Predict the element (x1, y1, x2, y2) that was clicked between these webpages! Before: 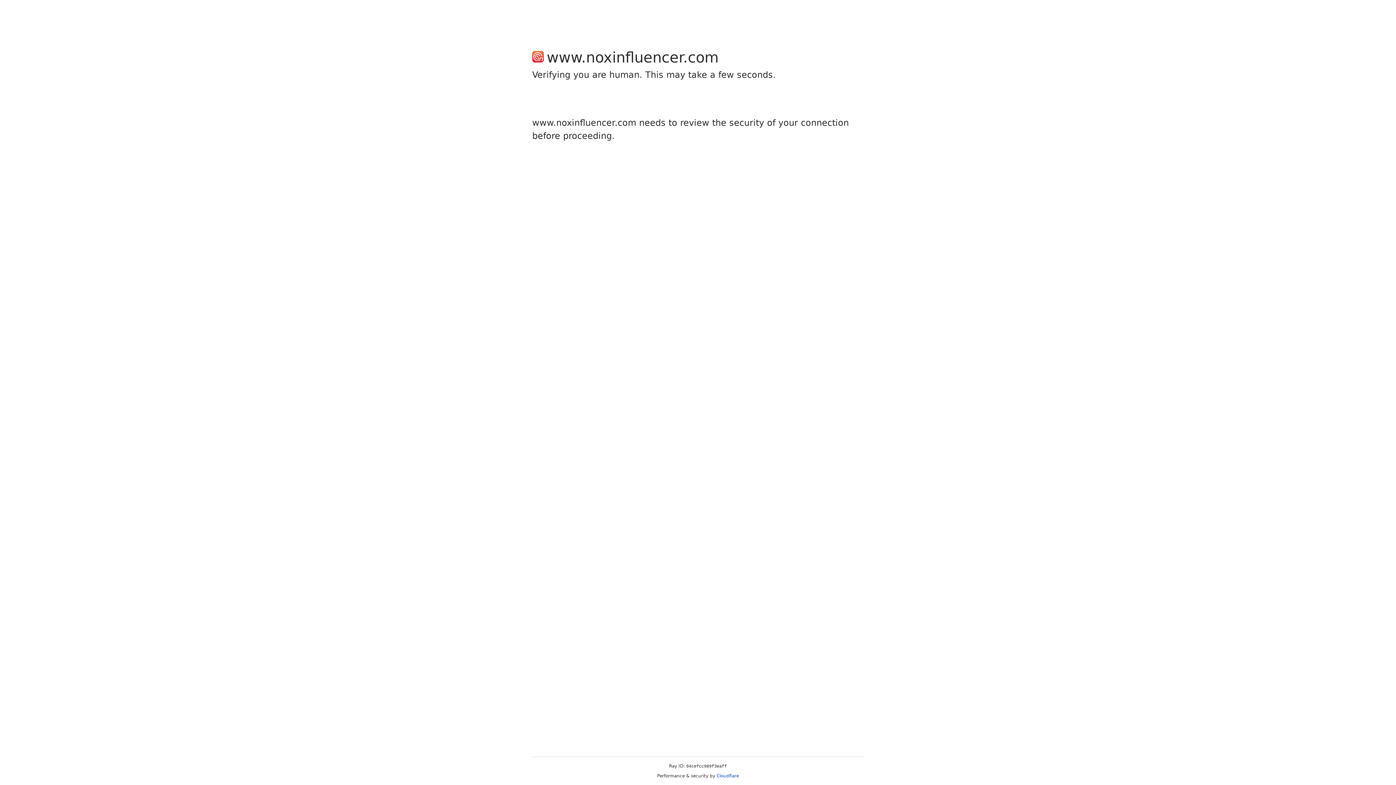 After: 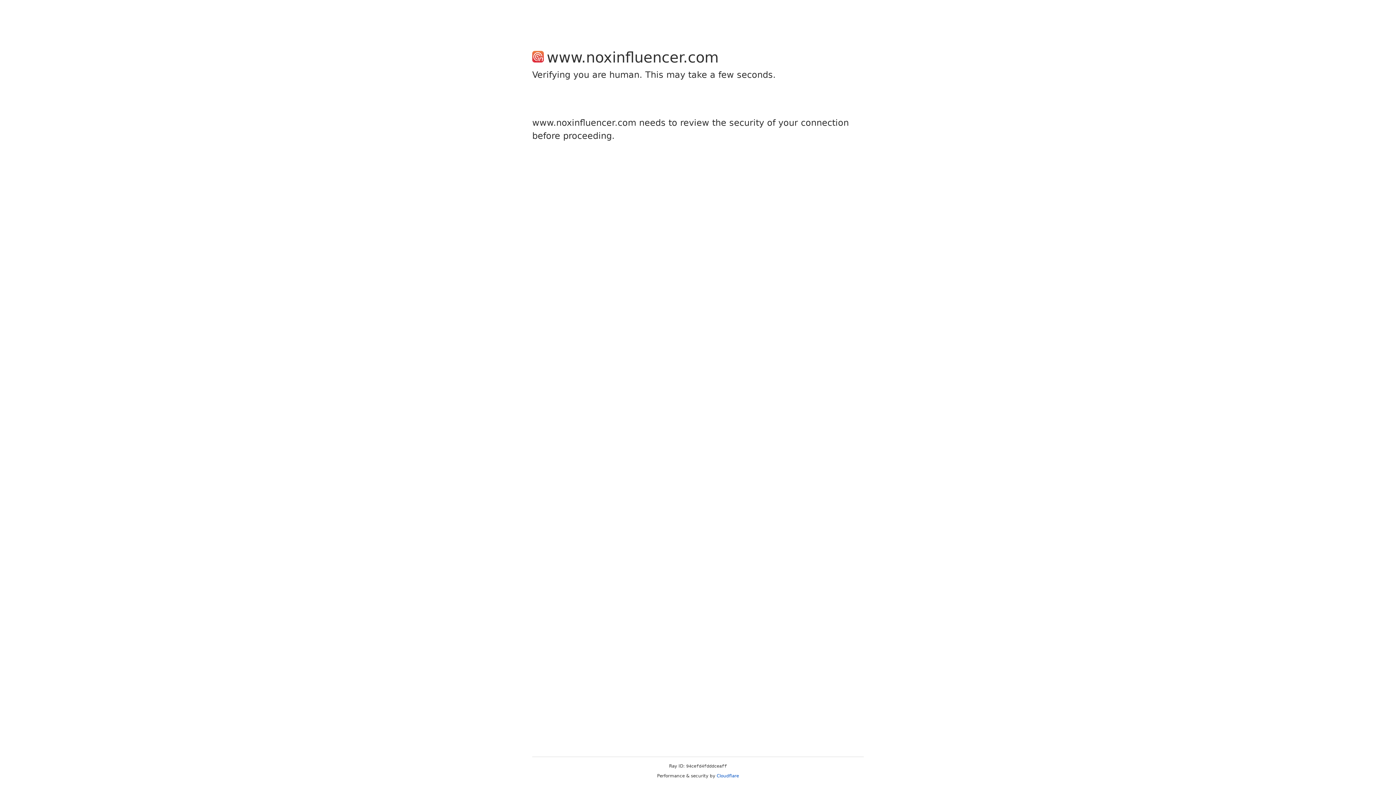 Action: label: Cloudflare bbox: (716, 773, 739, 778)